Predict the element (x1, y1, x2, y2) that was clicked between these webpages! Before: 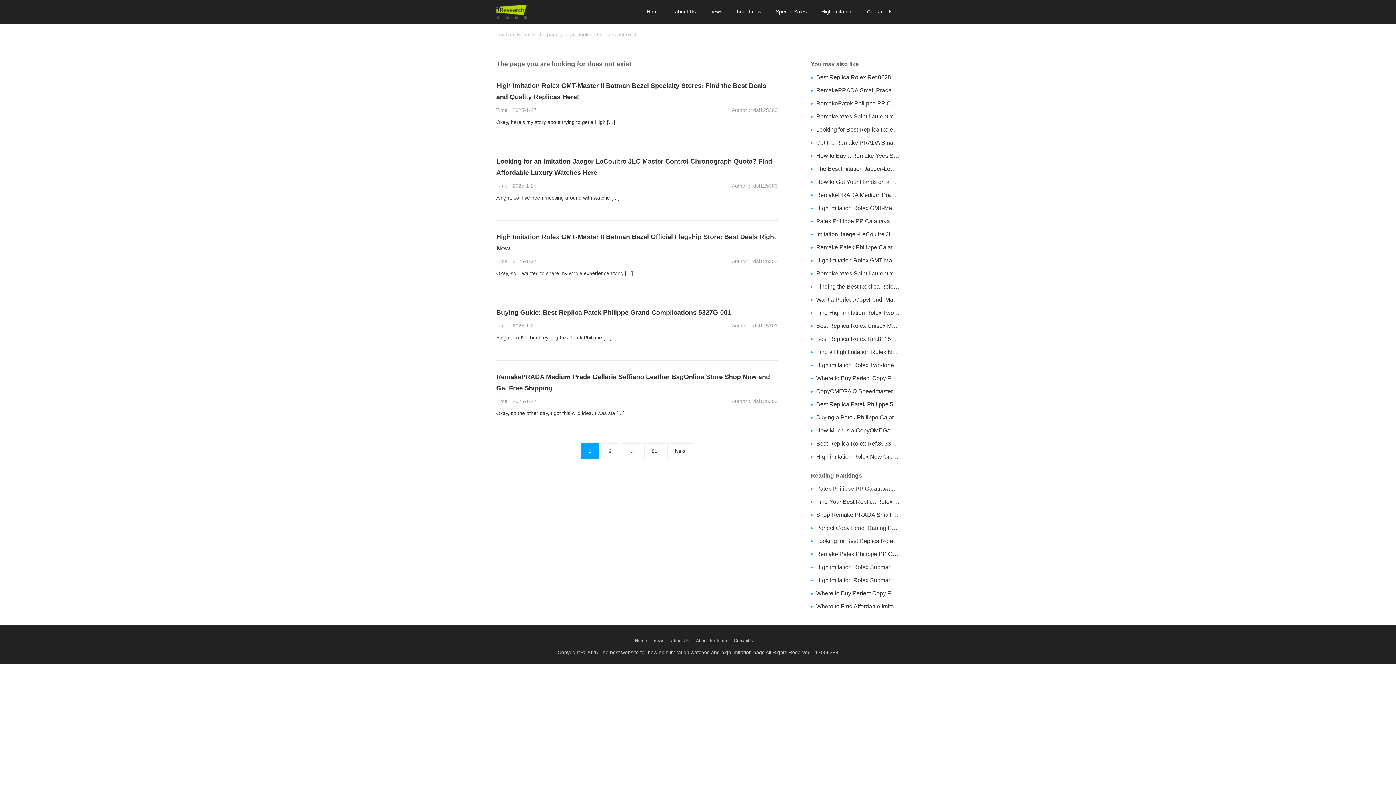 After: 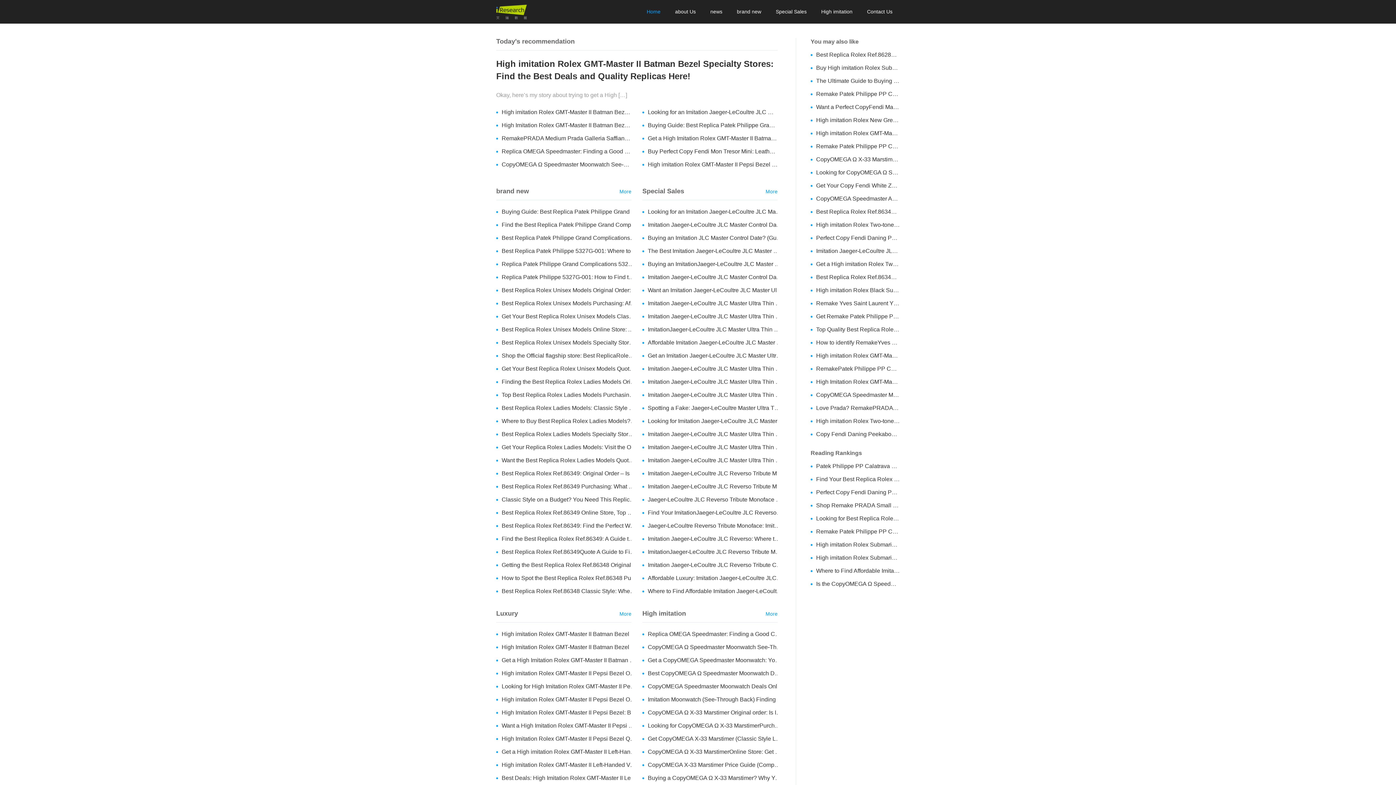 Action: label: Home bbox: (646, 0, 660, 23)